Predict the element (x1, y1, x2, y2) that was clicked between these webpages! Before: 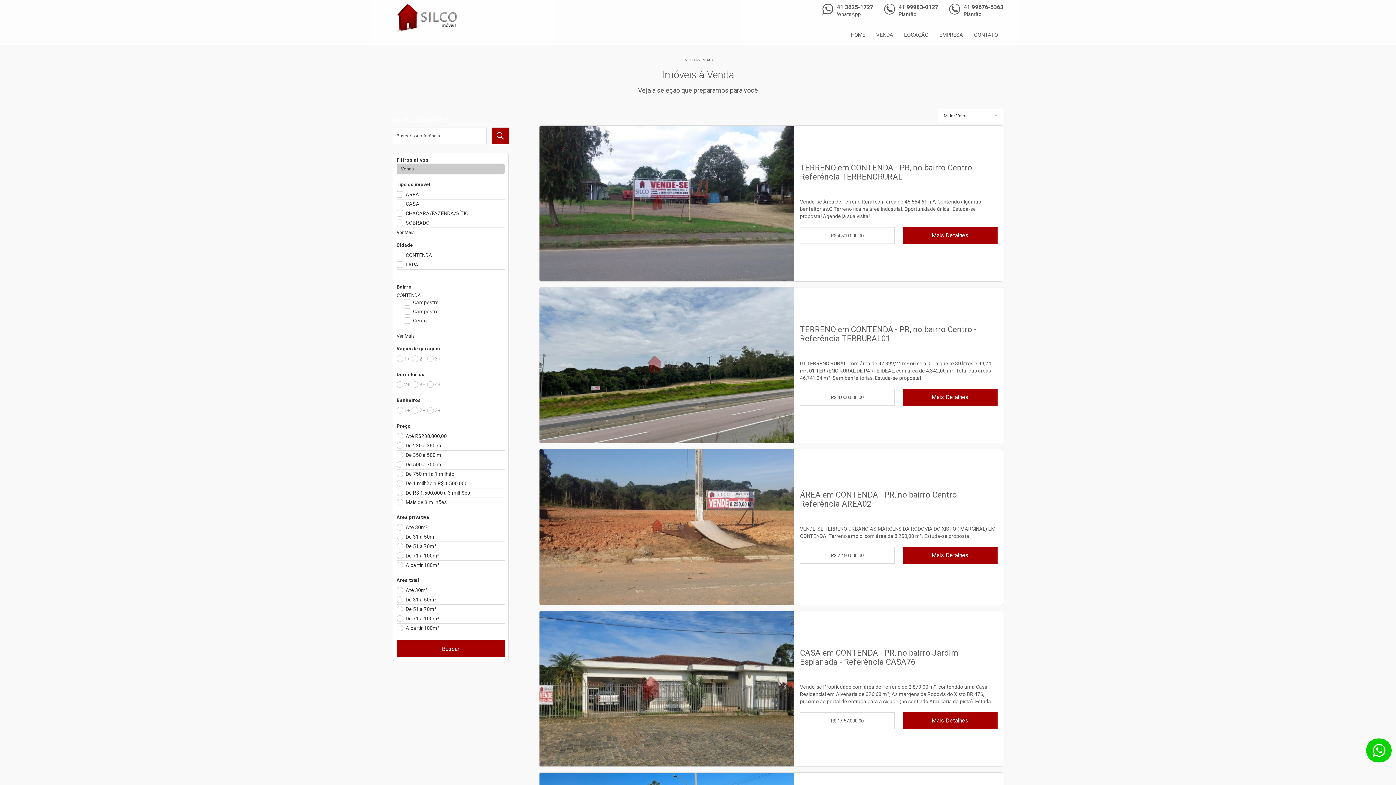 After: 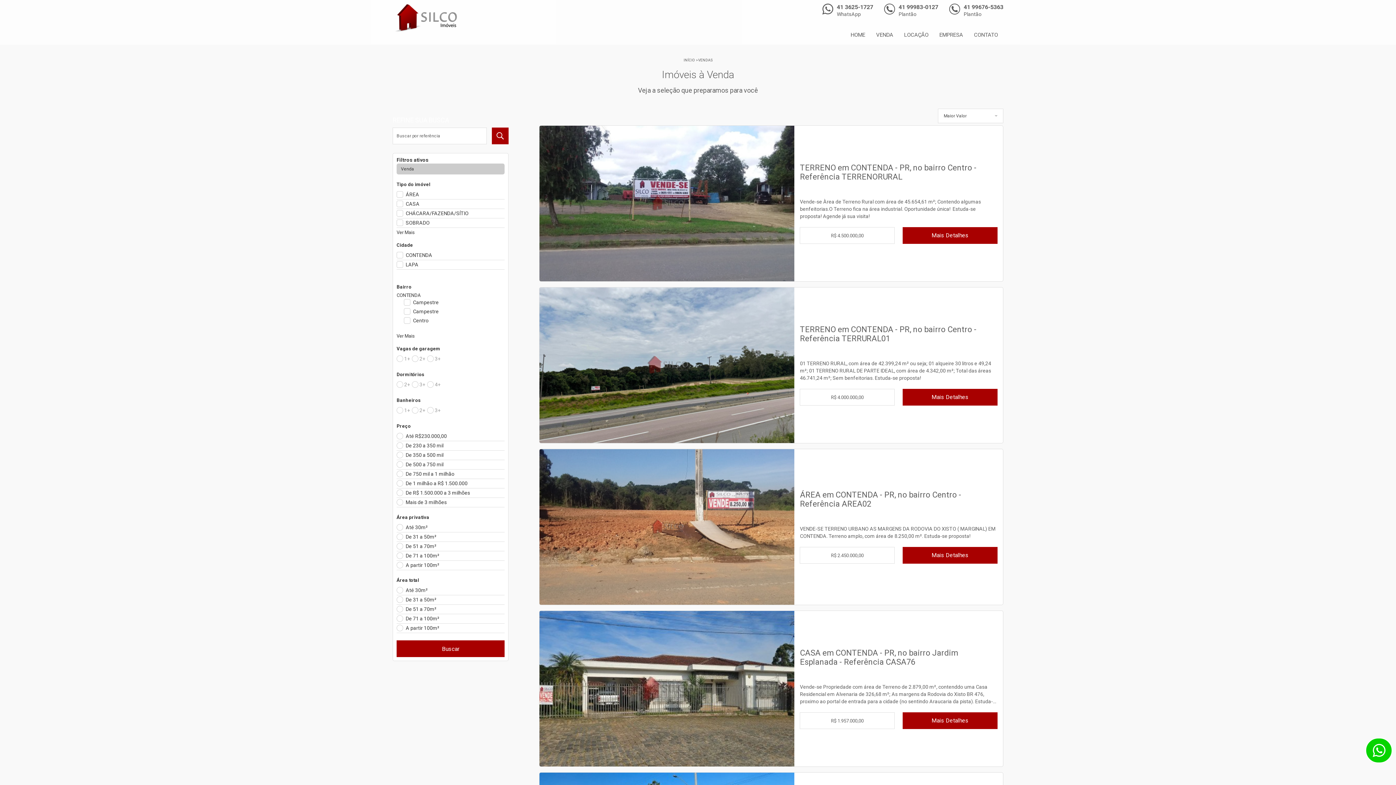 Action: bbox: (492, 127, 508, 144)